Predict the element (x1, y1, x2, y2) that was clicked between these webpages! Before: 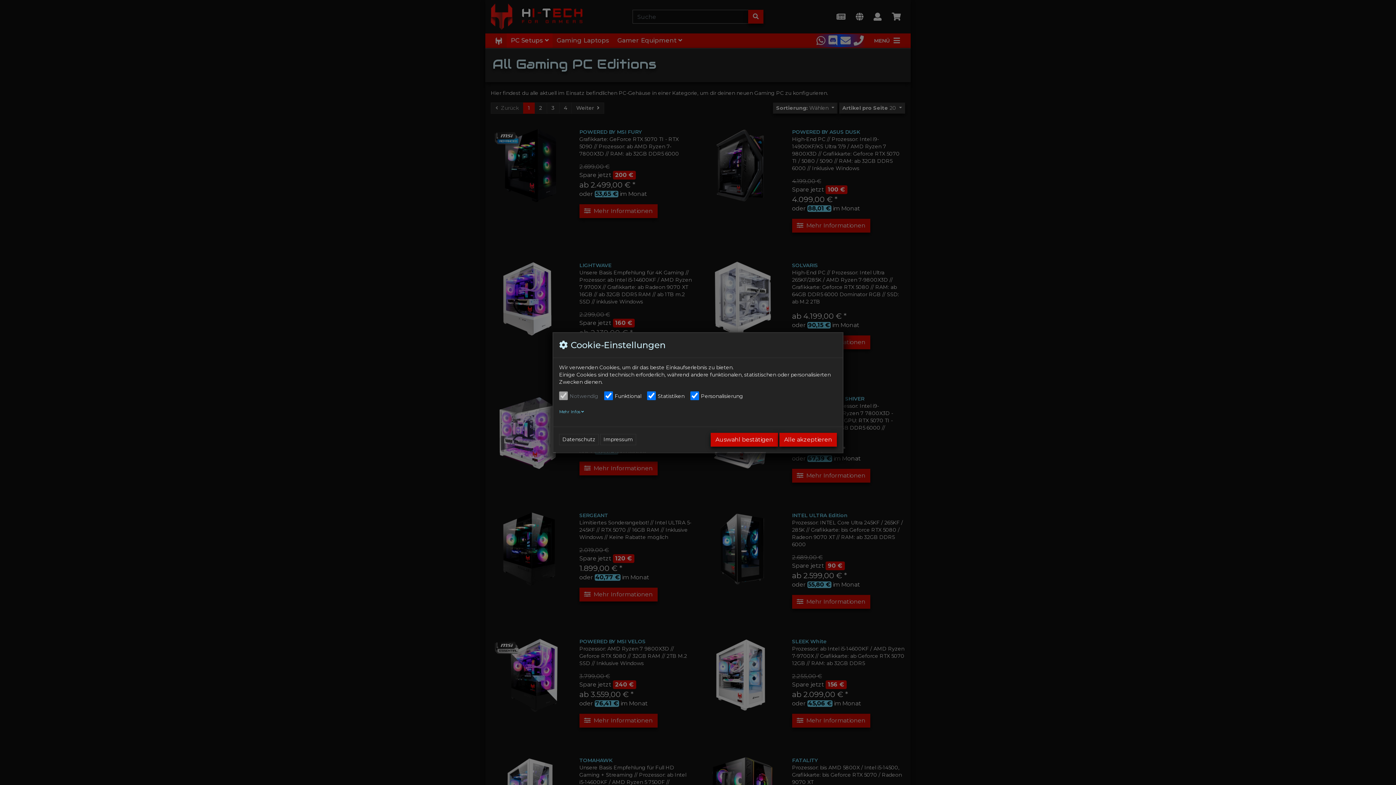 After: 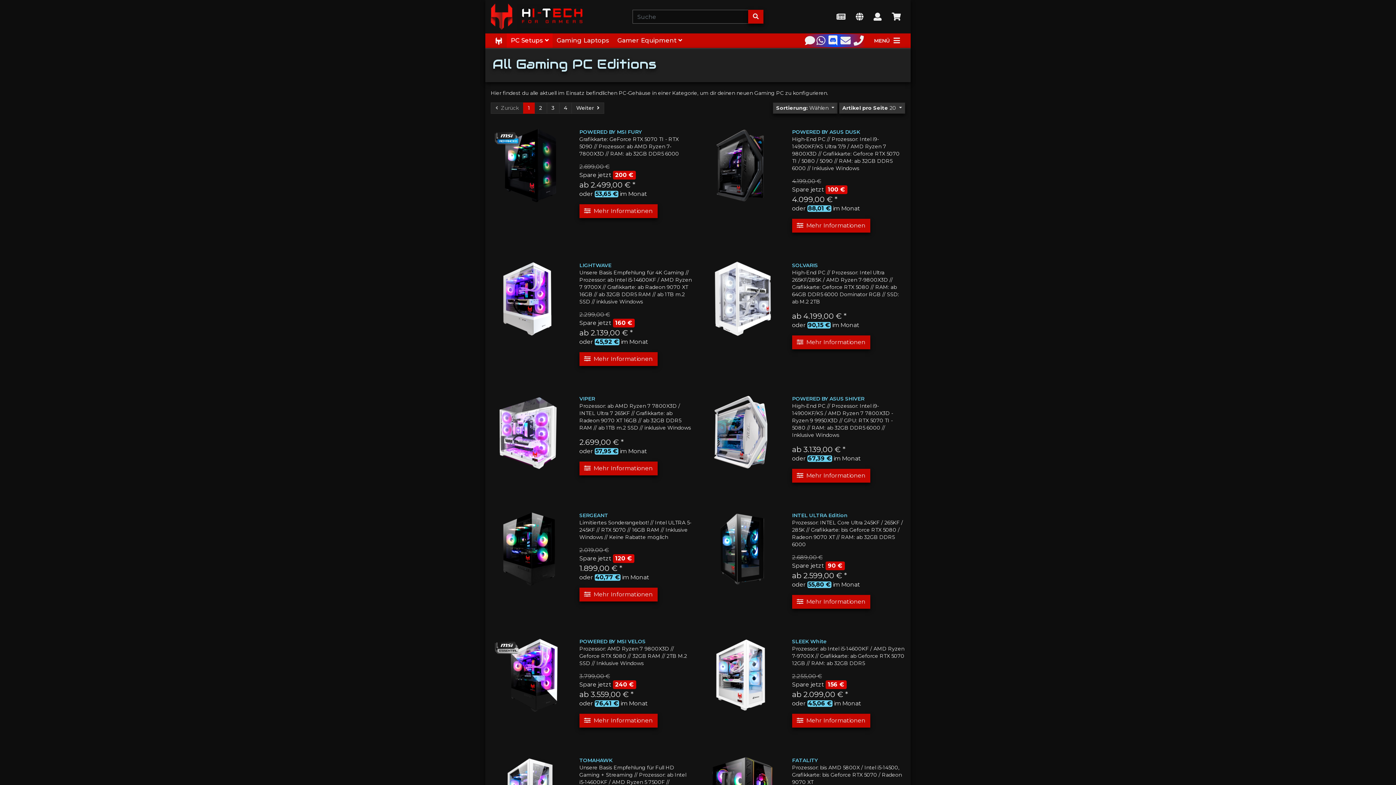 Action: label: Auswahl bestätigen bbox: (710, 432, 778, 446)